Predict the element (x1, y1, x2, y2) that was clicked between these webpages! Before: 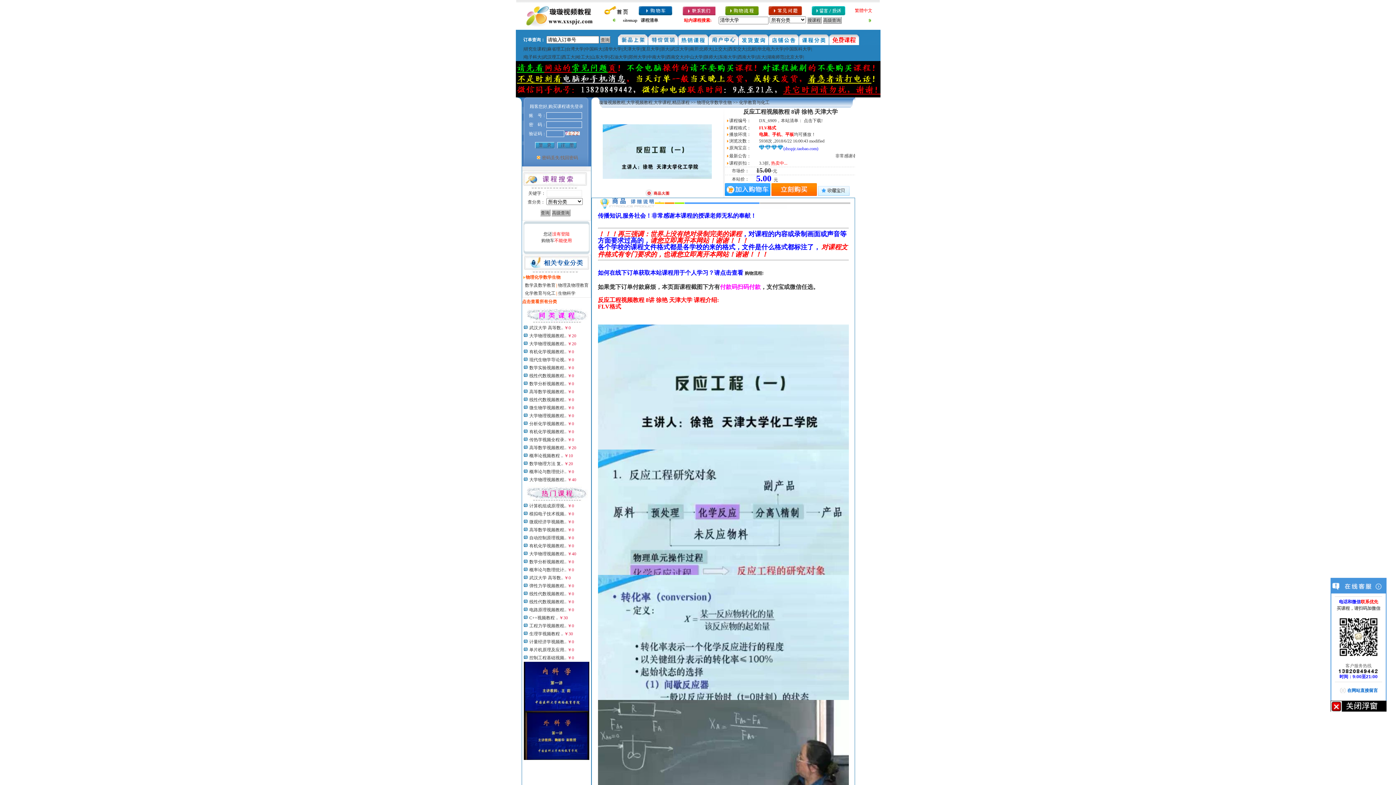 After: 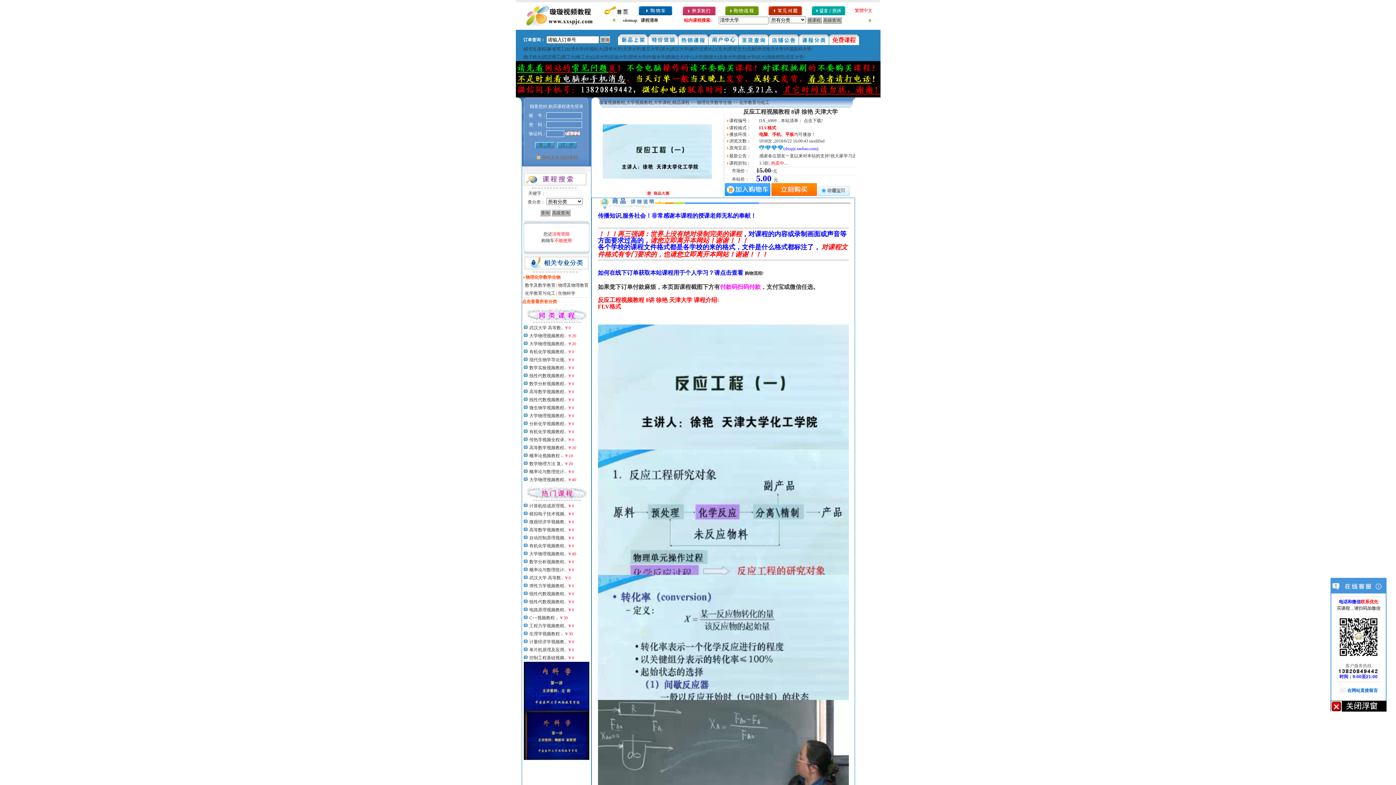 Action: bbox: (759, 146, 783, 151)